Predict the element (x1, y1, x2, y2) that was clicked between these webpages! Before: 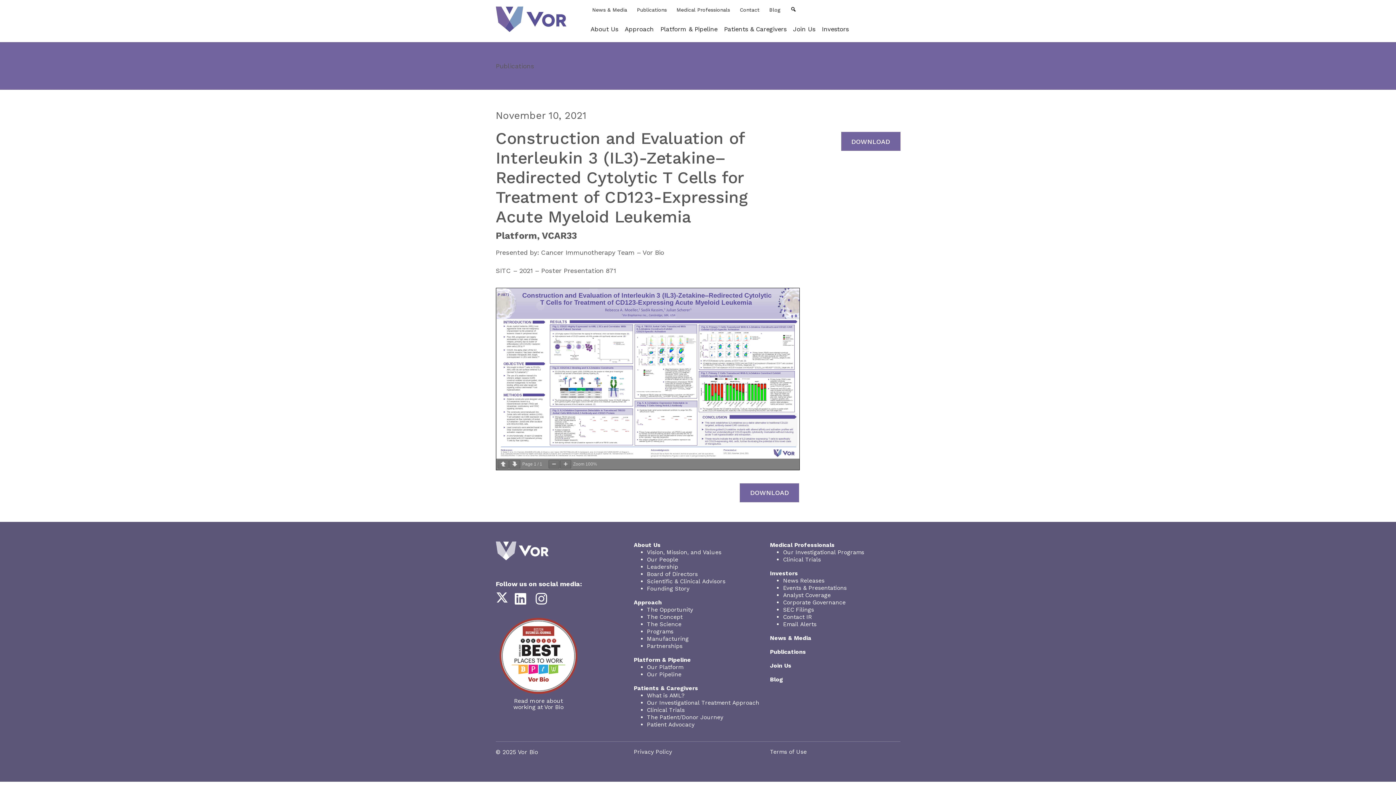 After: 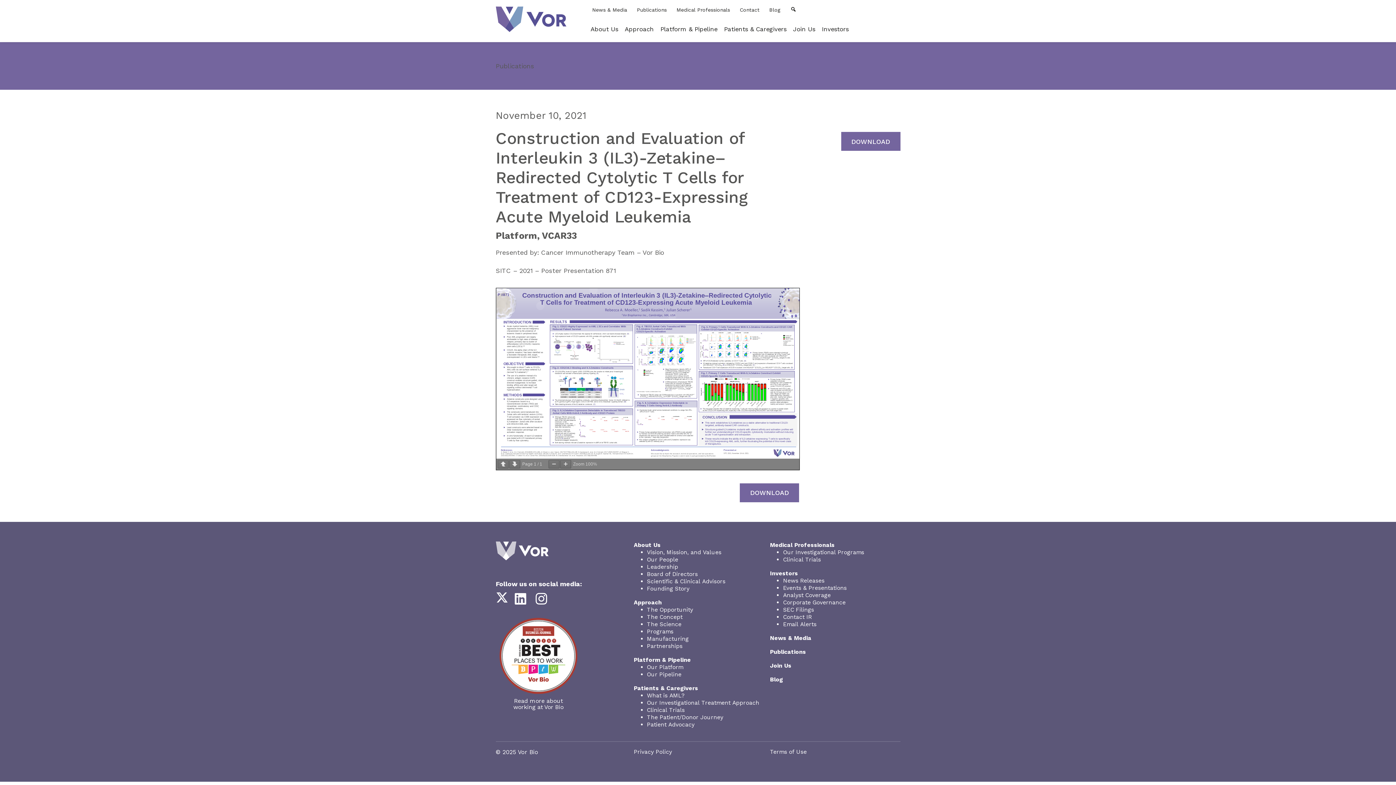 Action: bbox: (495, 591, 510, 607) label: Twitter
 